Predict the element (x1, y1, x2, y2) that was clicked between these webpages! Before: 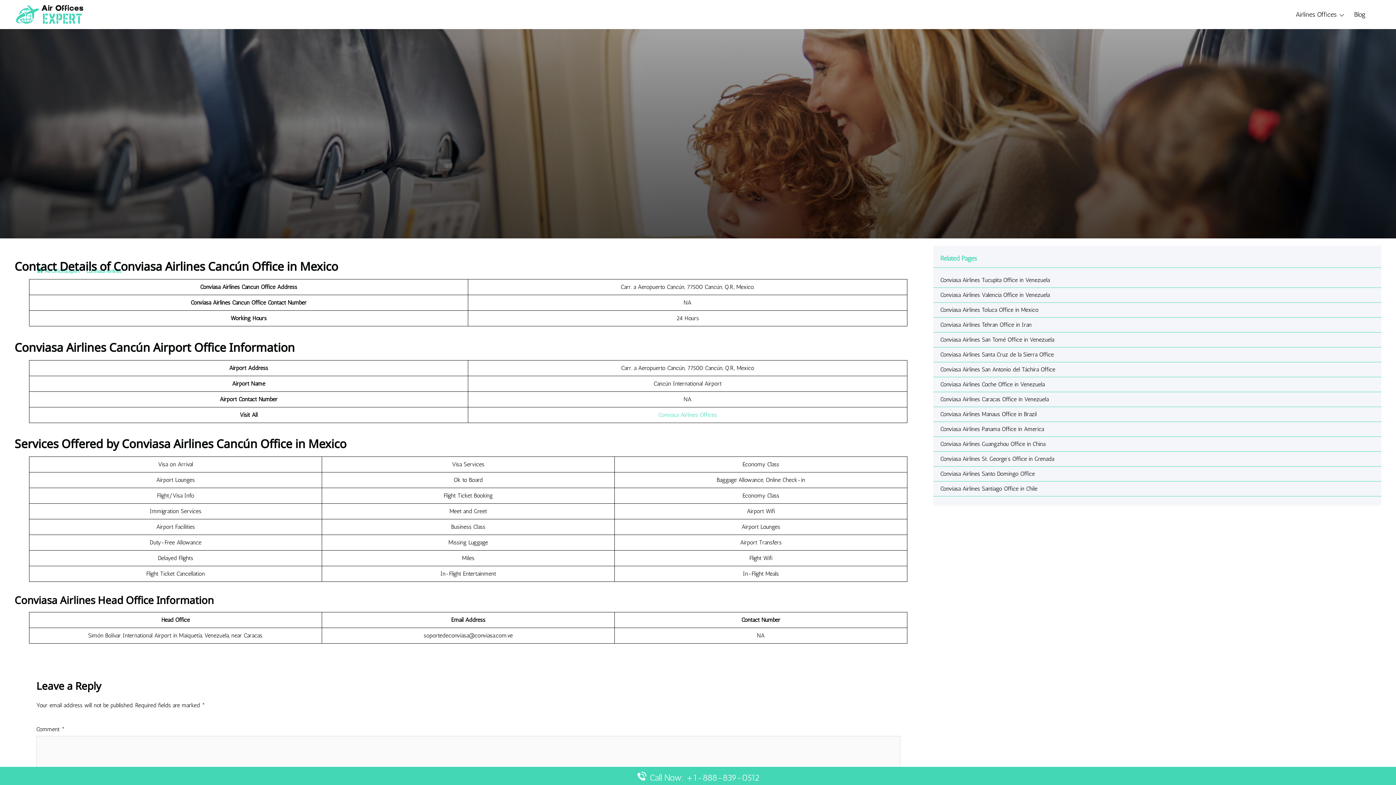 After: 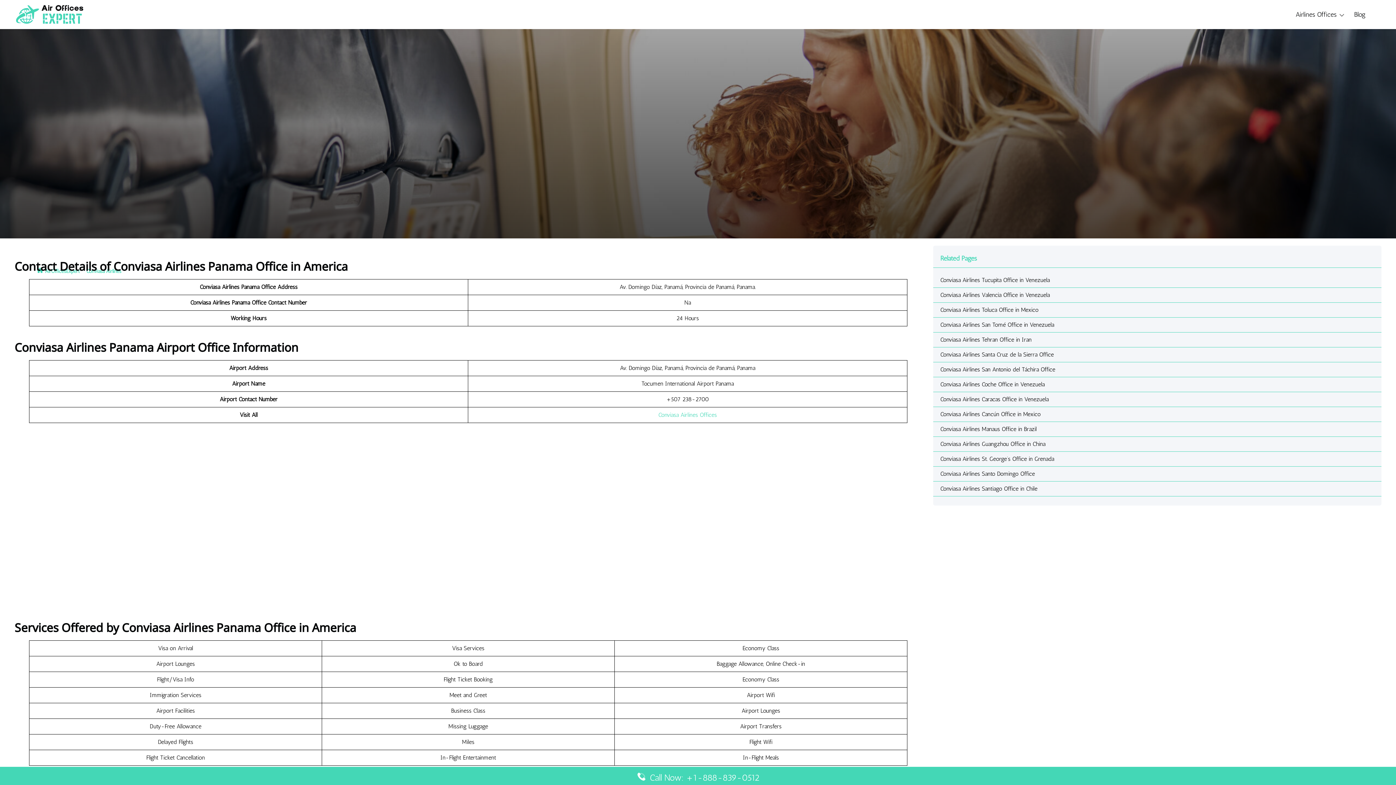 Action: label: Conviasa Airlines Panama Office in America bbox: (940, 425, 1044, 432)